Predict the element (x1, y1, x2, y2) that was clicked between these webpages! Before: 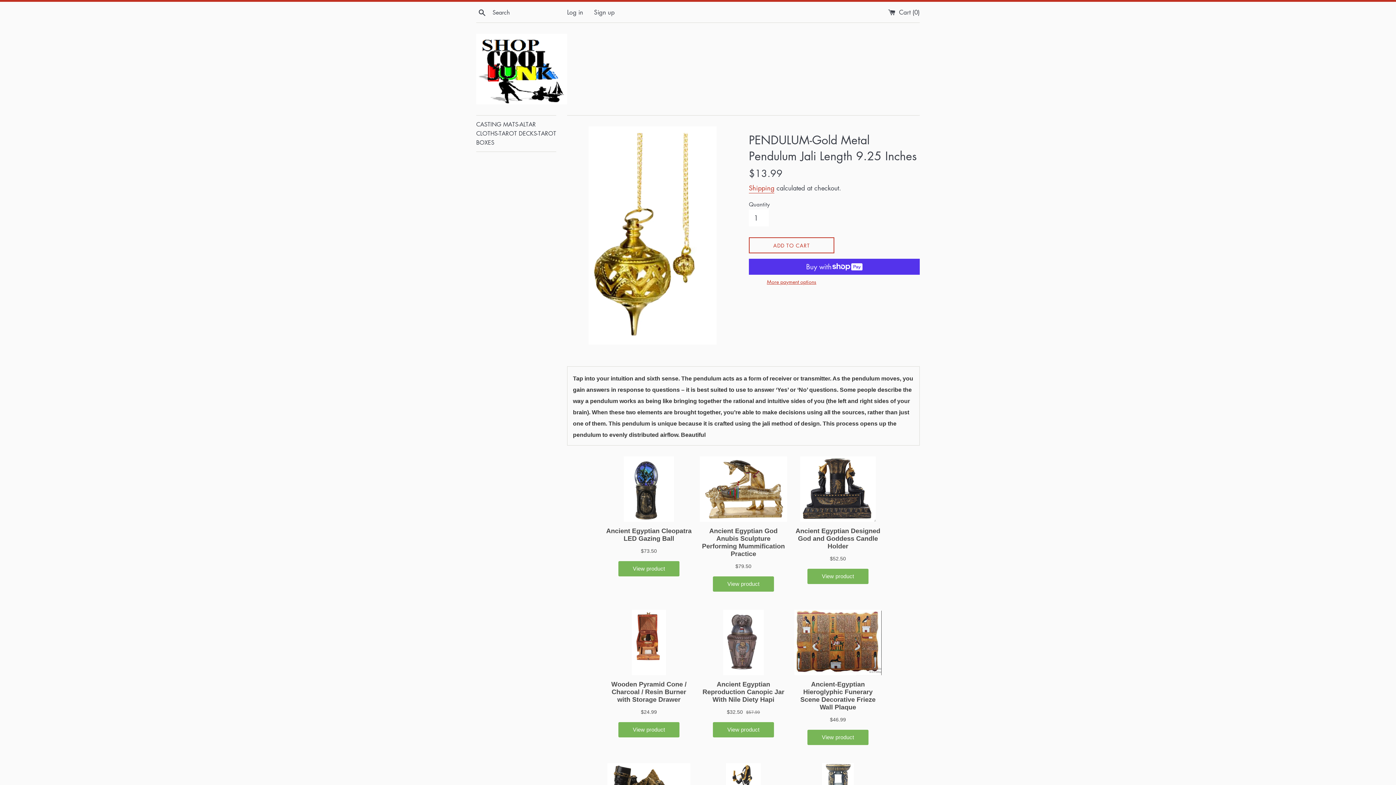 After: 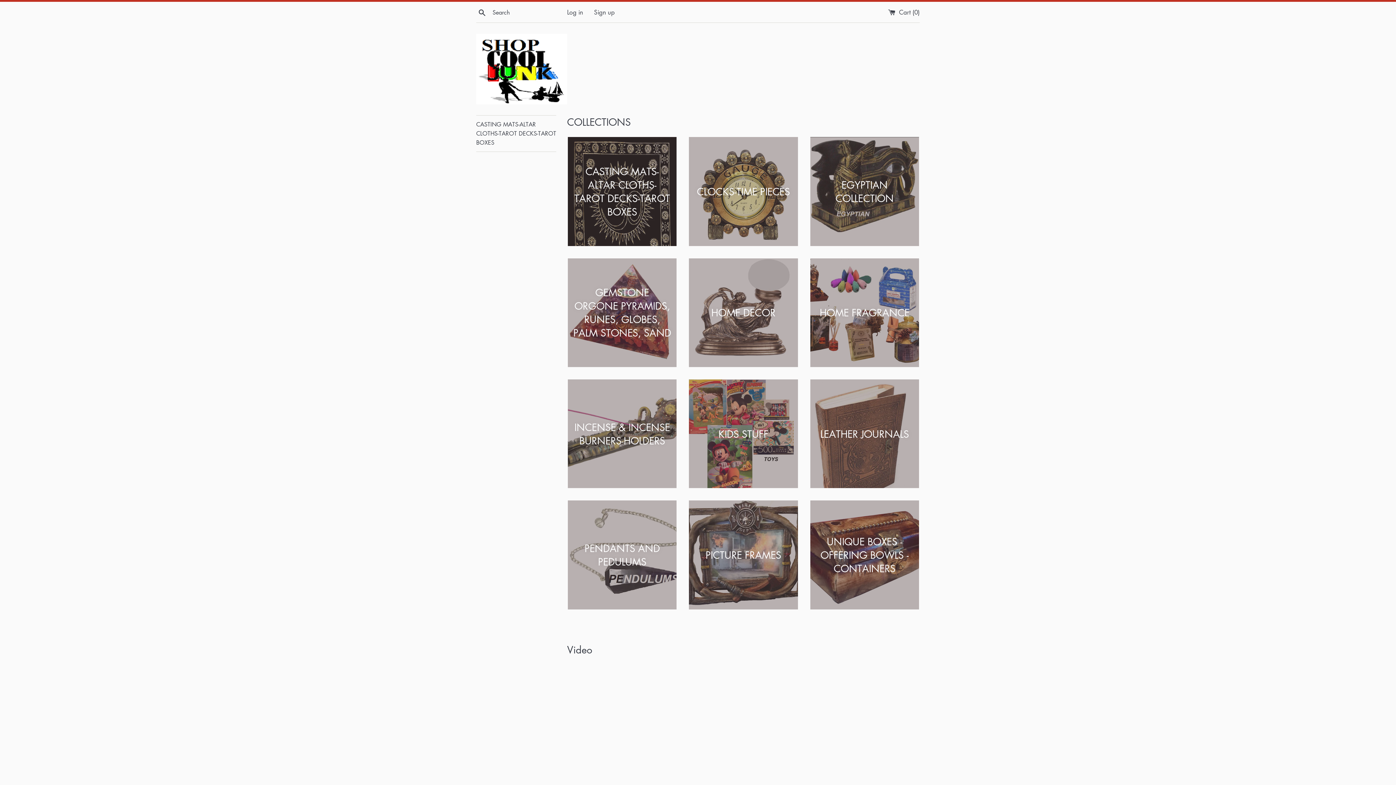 Action: bbox: (476, 33, 567, 104)